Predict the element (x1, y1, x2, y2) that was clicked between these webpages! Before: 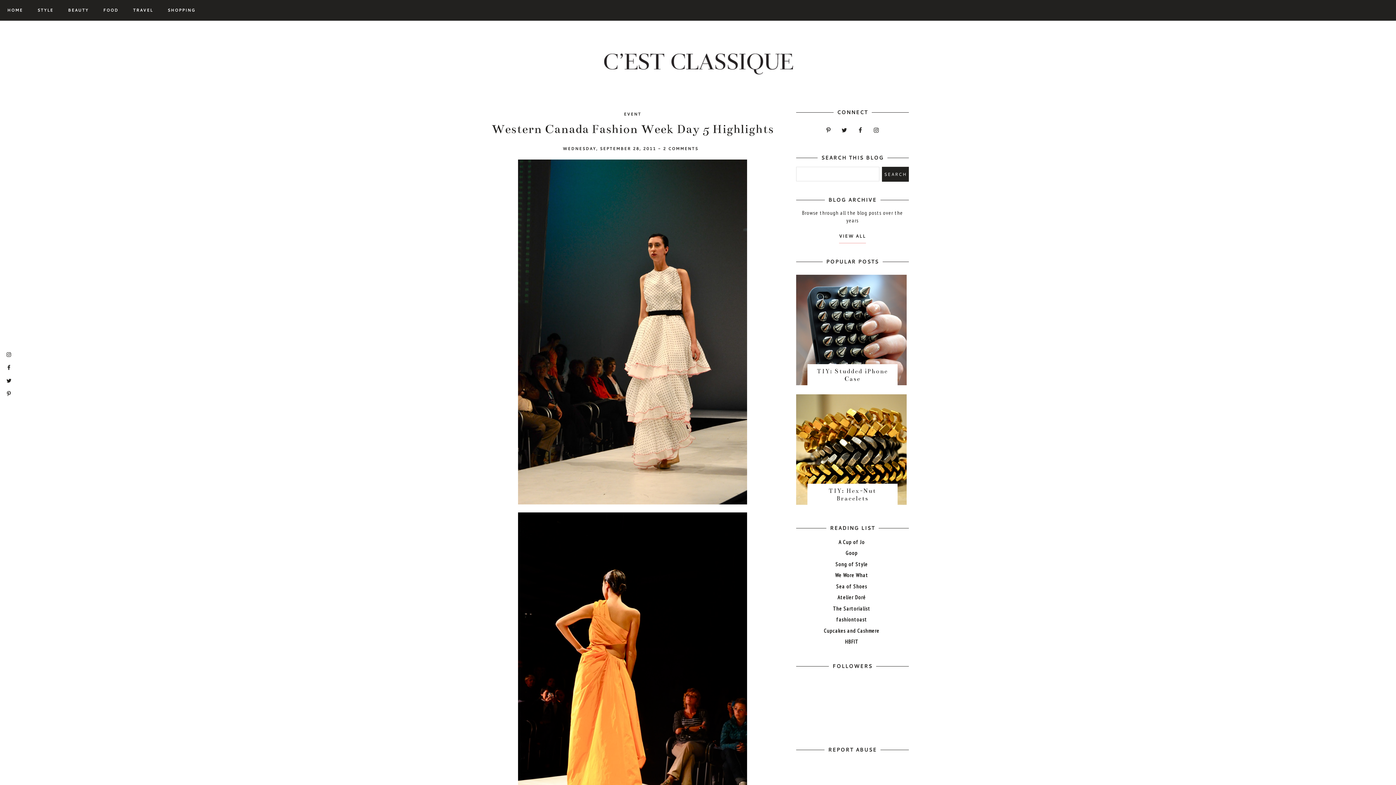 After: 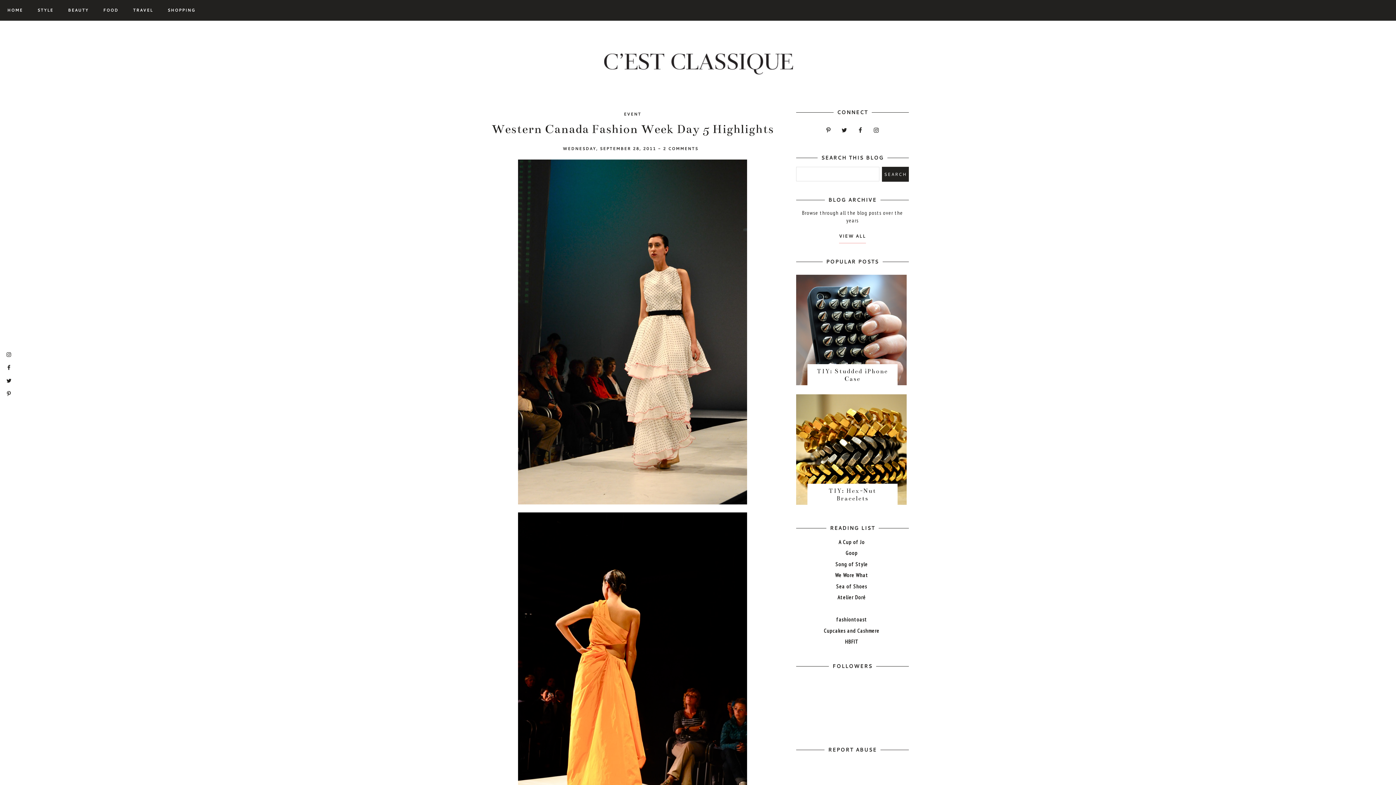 Action: label: The Sartorialist bbox: (833, 605, 870, 612)